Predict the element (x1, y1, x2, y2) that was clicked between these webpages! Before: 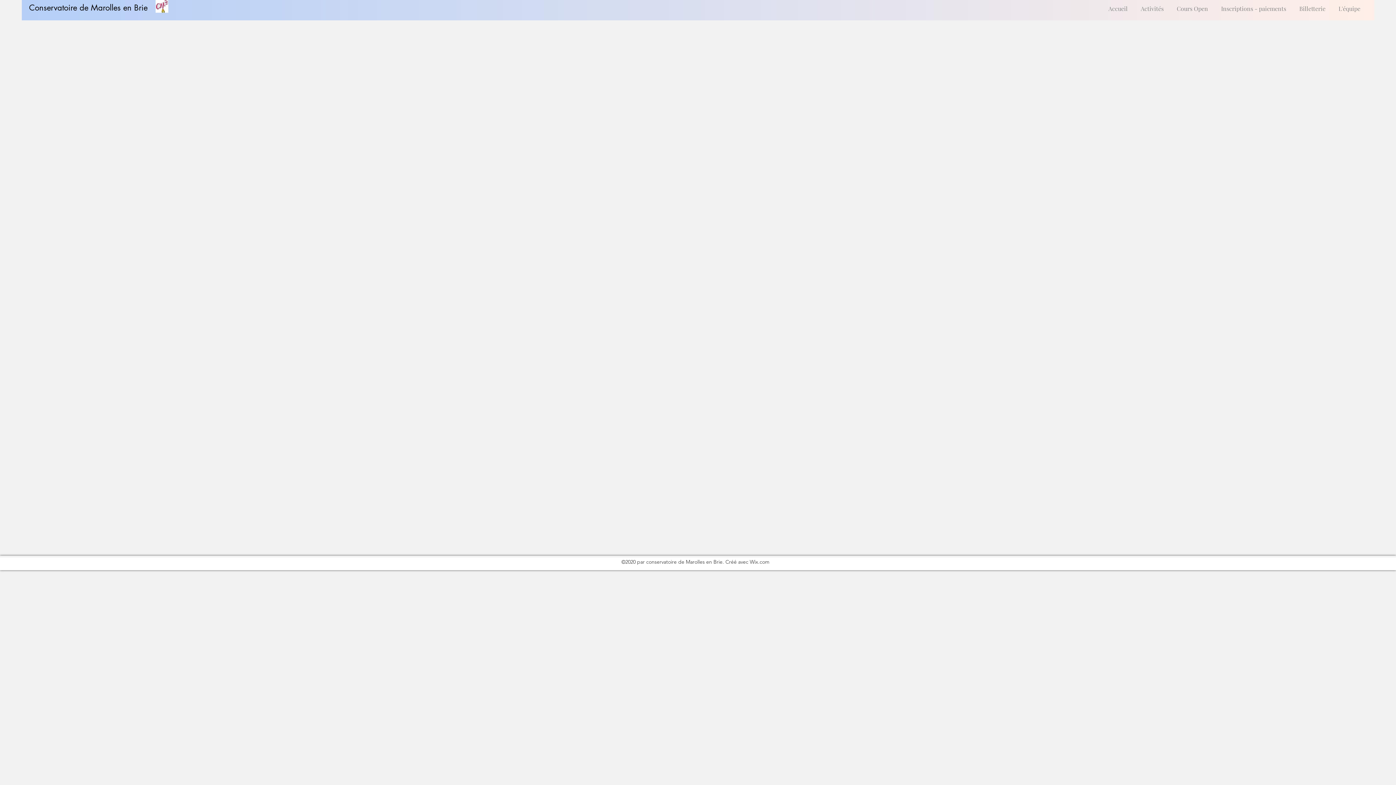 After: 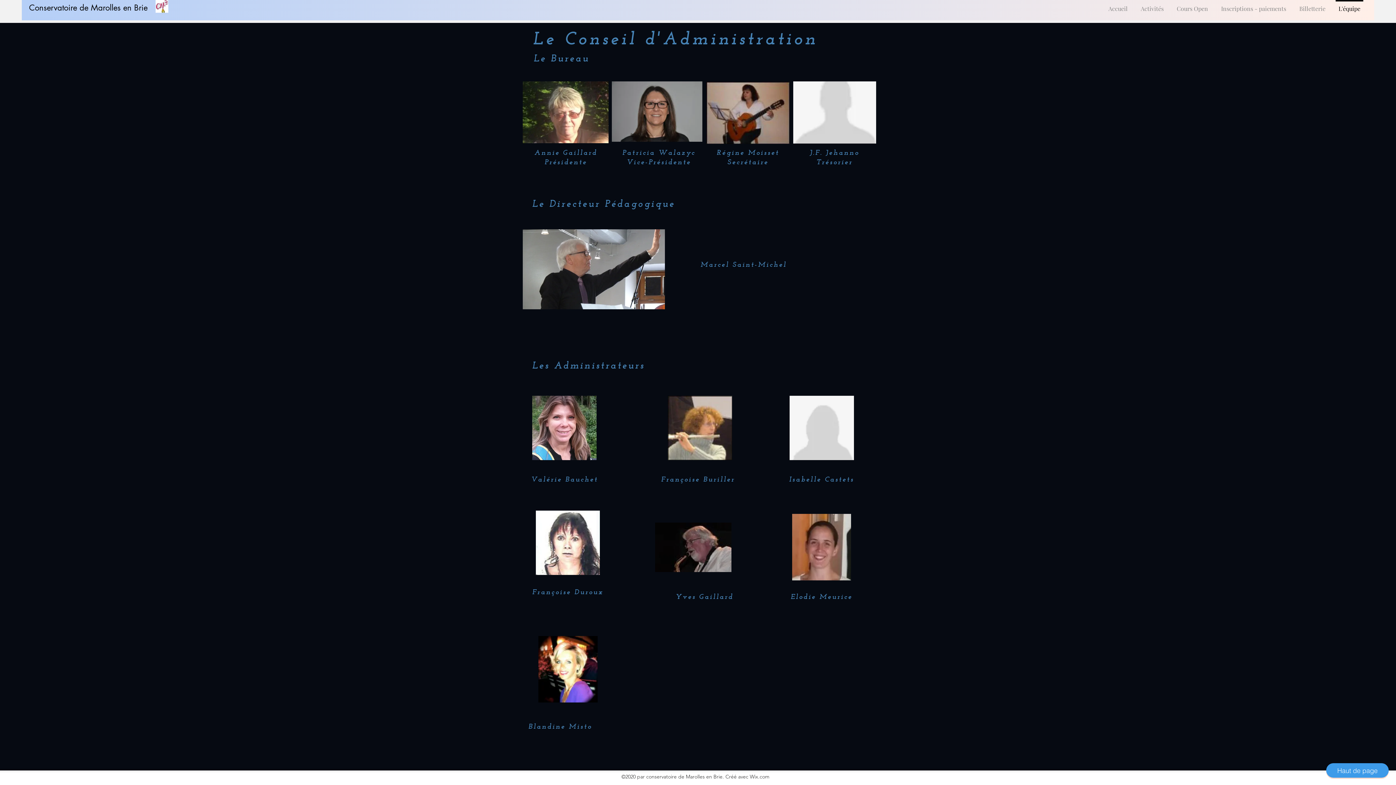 Action: label: L'équipe bbox: (1332, 0, 1367, 10)